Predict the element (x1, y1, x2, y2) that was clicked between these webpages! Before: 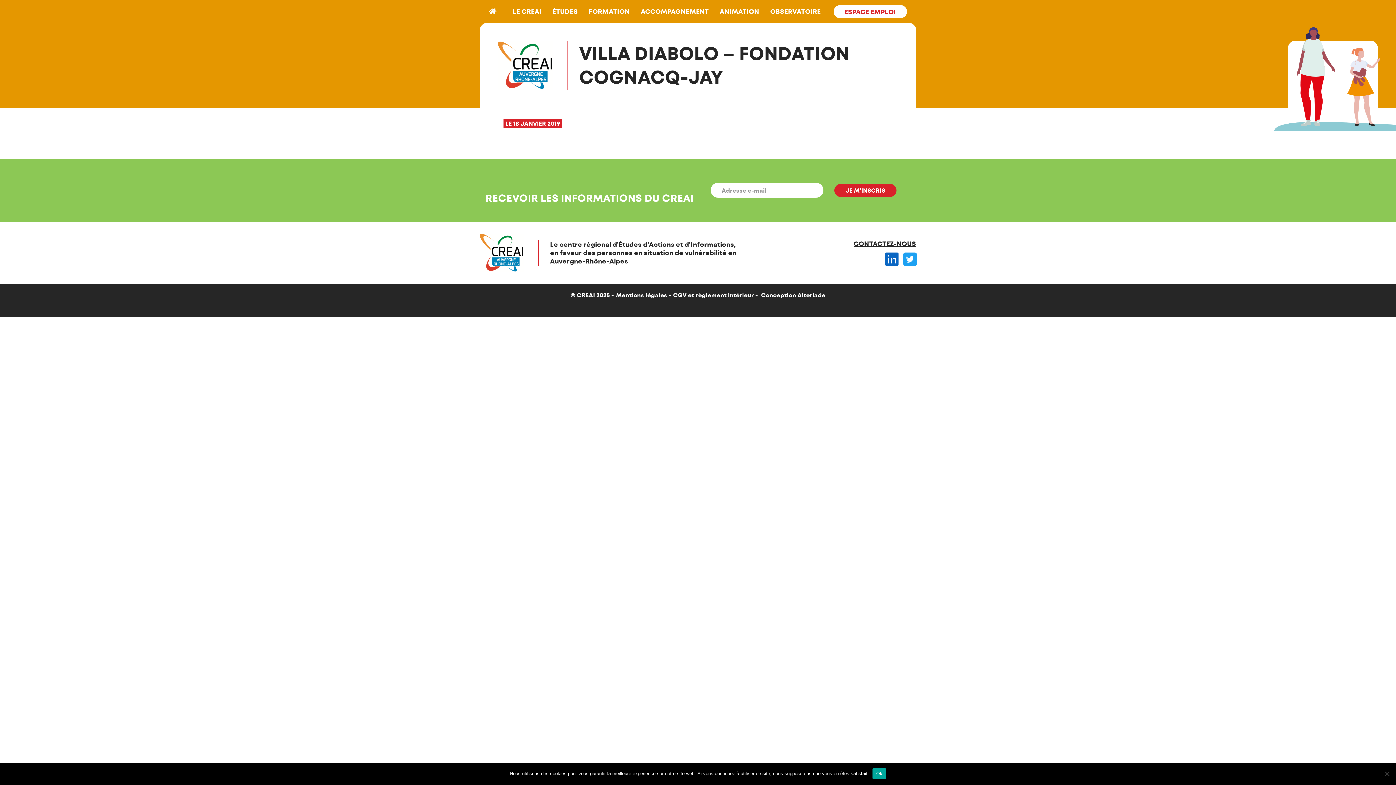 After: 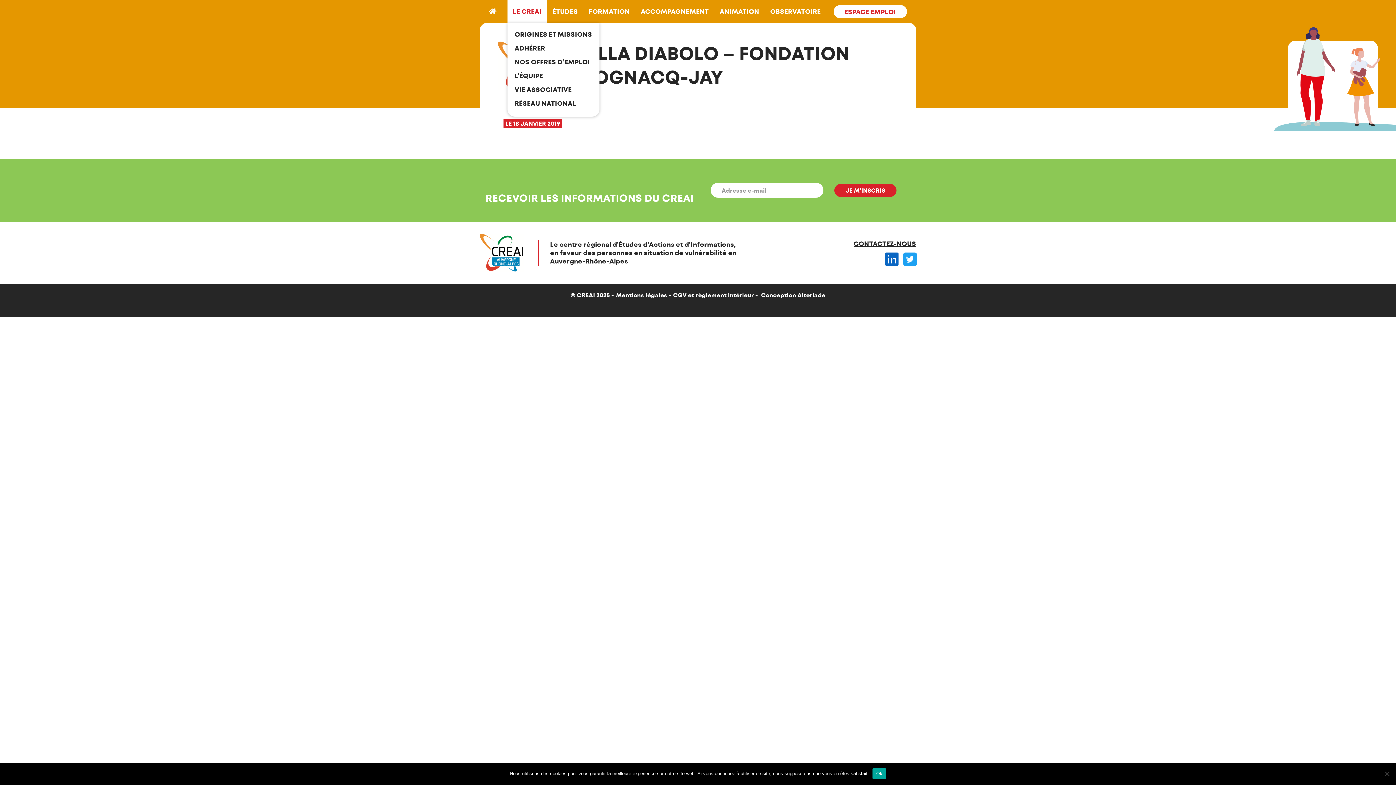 Action: bbox: (512, 7, 541, 15) label: LE CREAI